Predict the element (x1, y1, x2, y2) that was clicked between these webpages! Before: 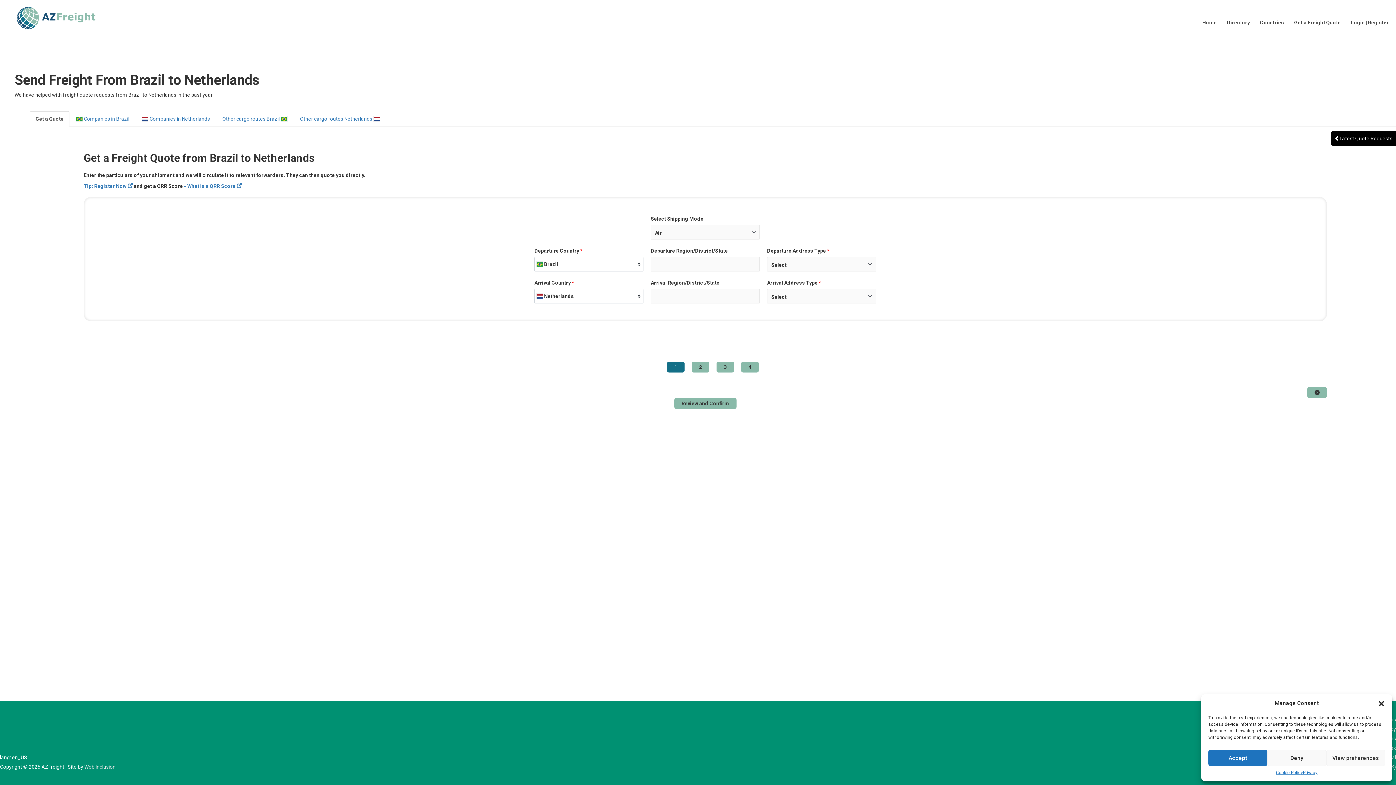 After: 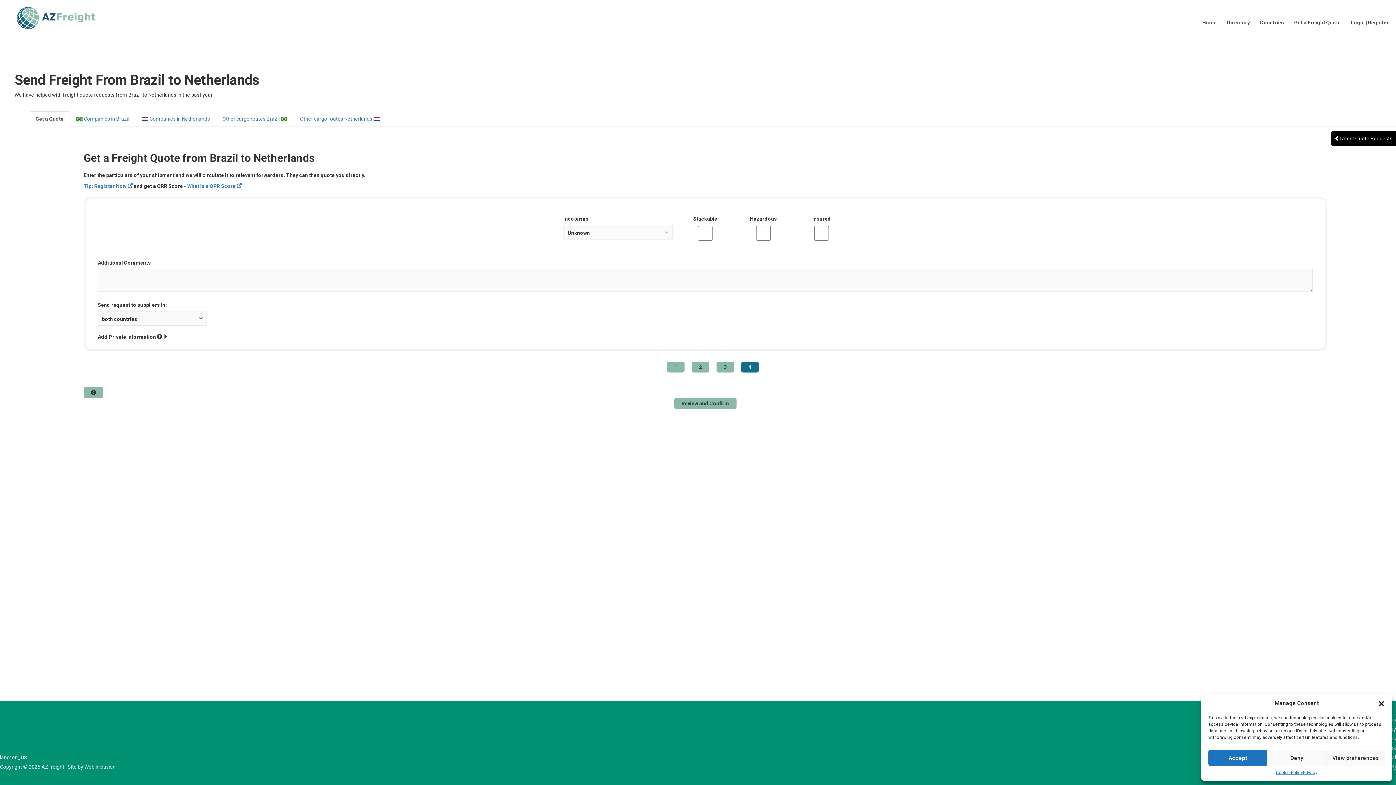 Action: bbox: (741, 361, 758, 372) label: 4 of 4